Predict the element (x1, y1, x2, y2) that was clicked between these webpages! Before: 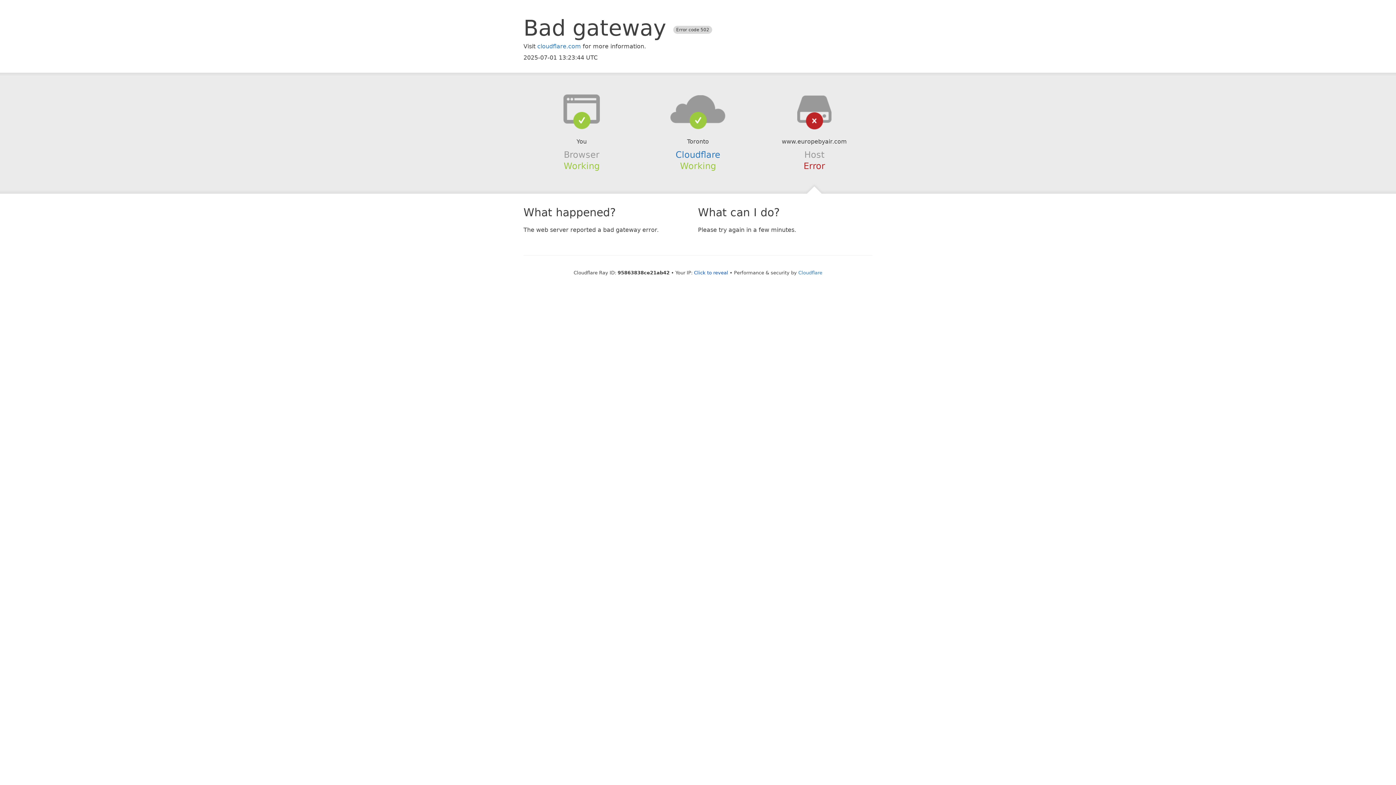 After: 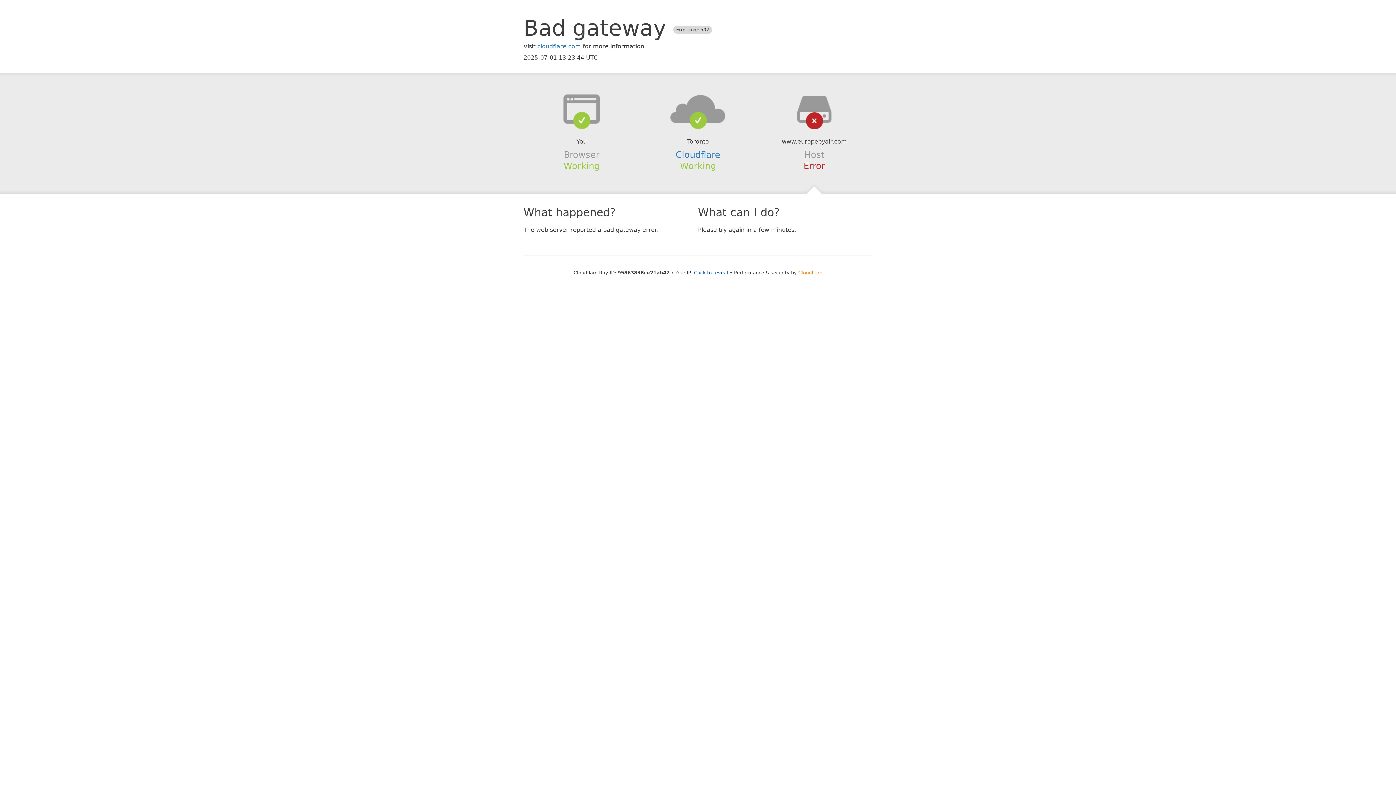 Action: label: Cloudflare bbox: (798, 270, 822, 275)